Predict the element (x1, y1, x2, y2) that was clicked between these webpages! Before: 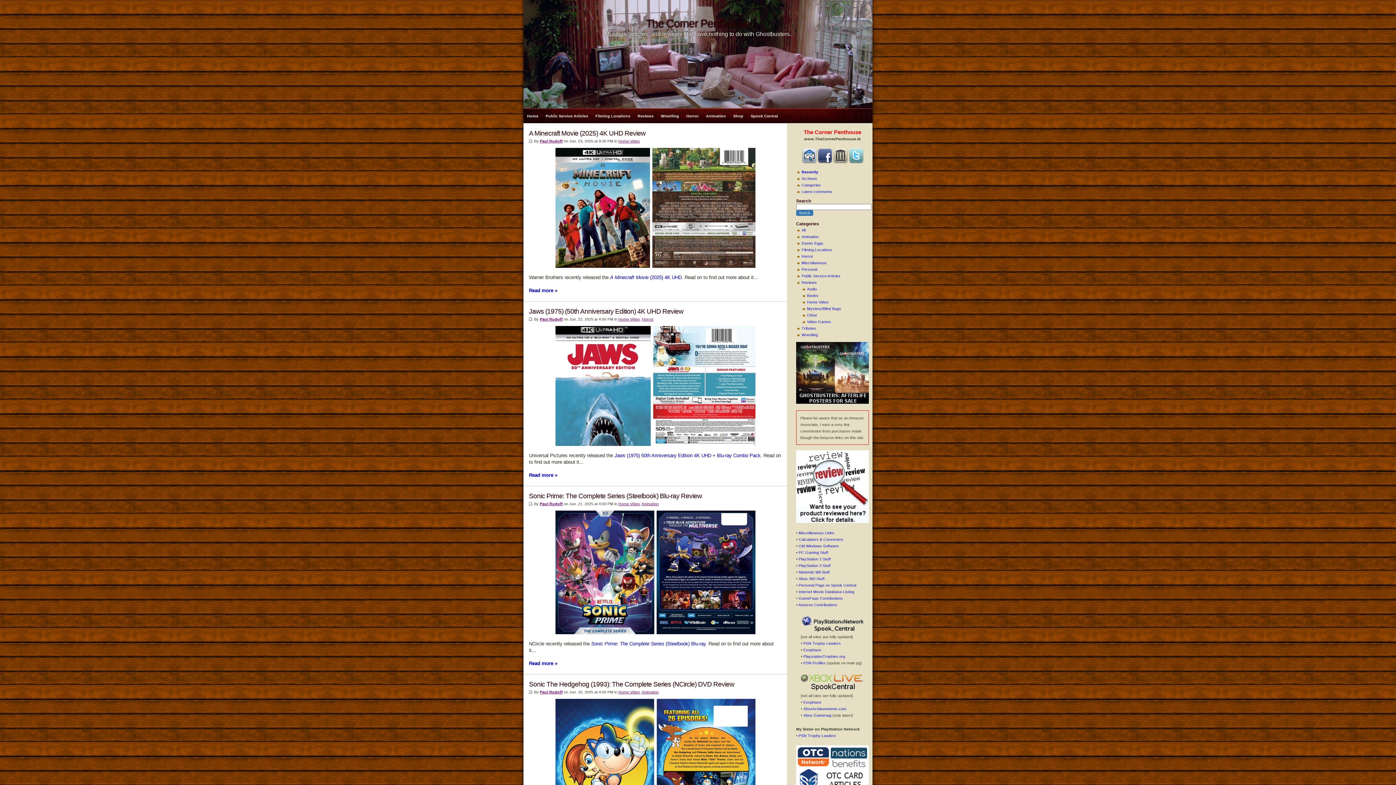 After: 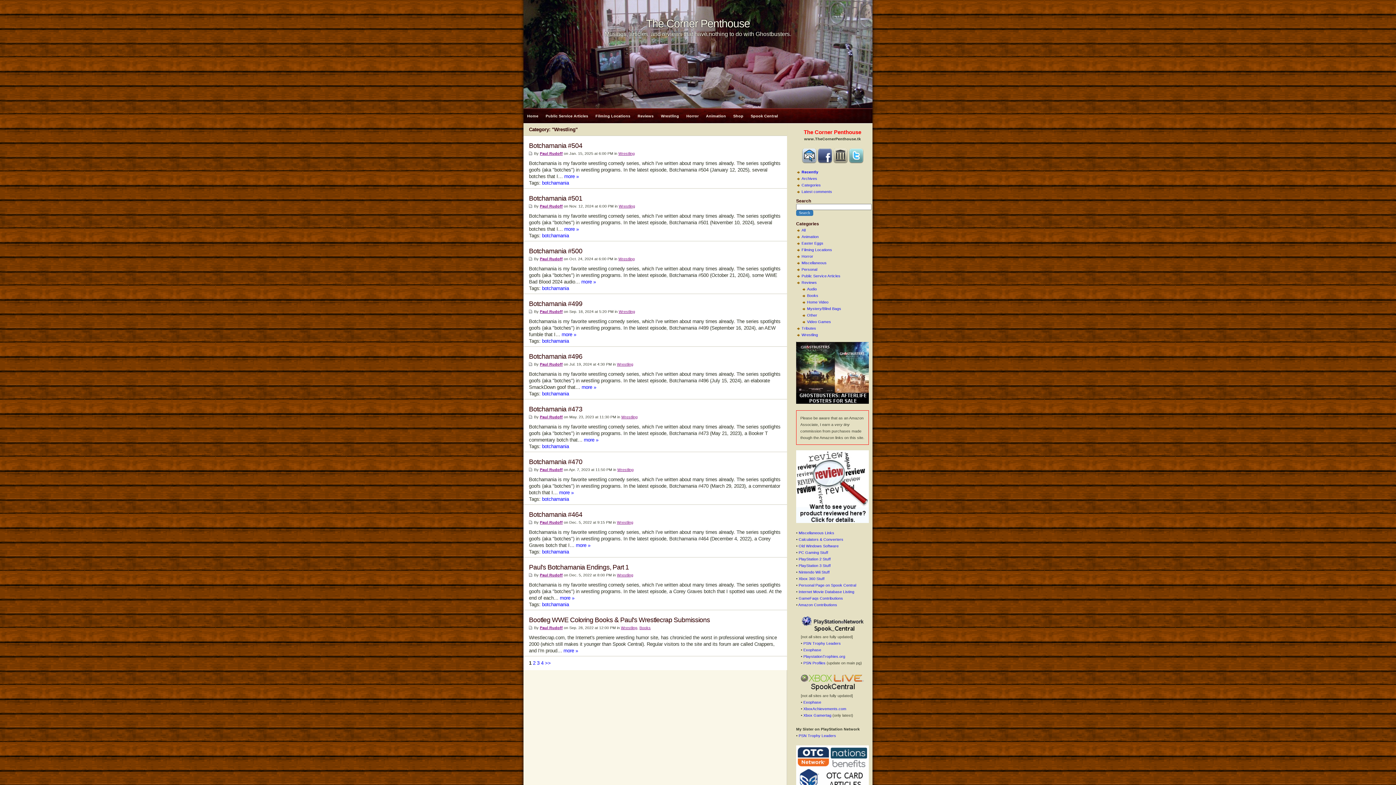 Action: label: Wrestling bbox: (657, 108, 682, 123)